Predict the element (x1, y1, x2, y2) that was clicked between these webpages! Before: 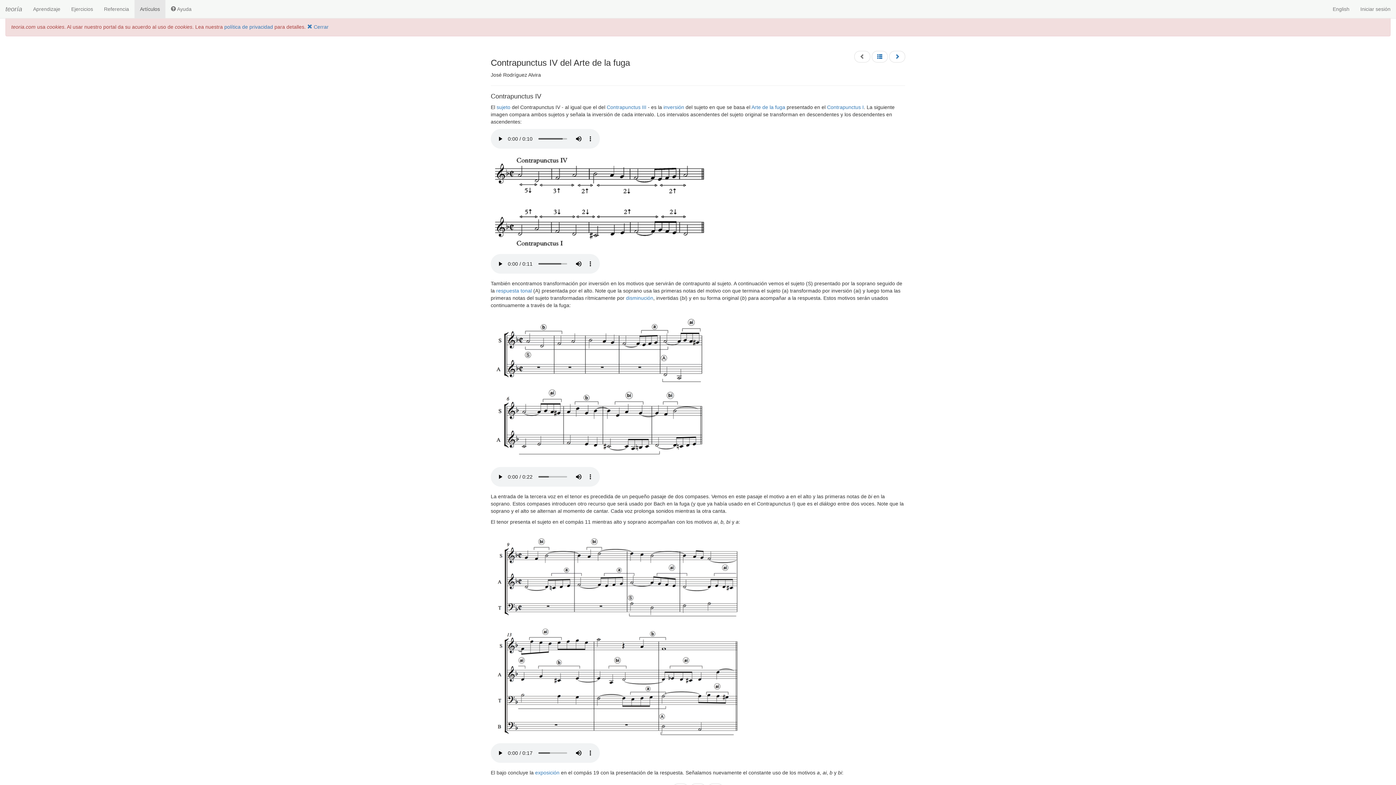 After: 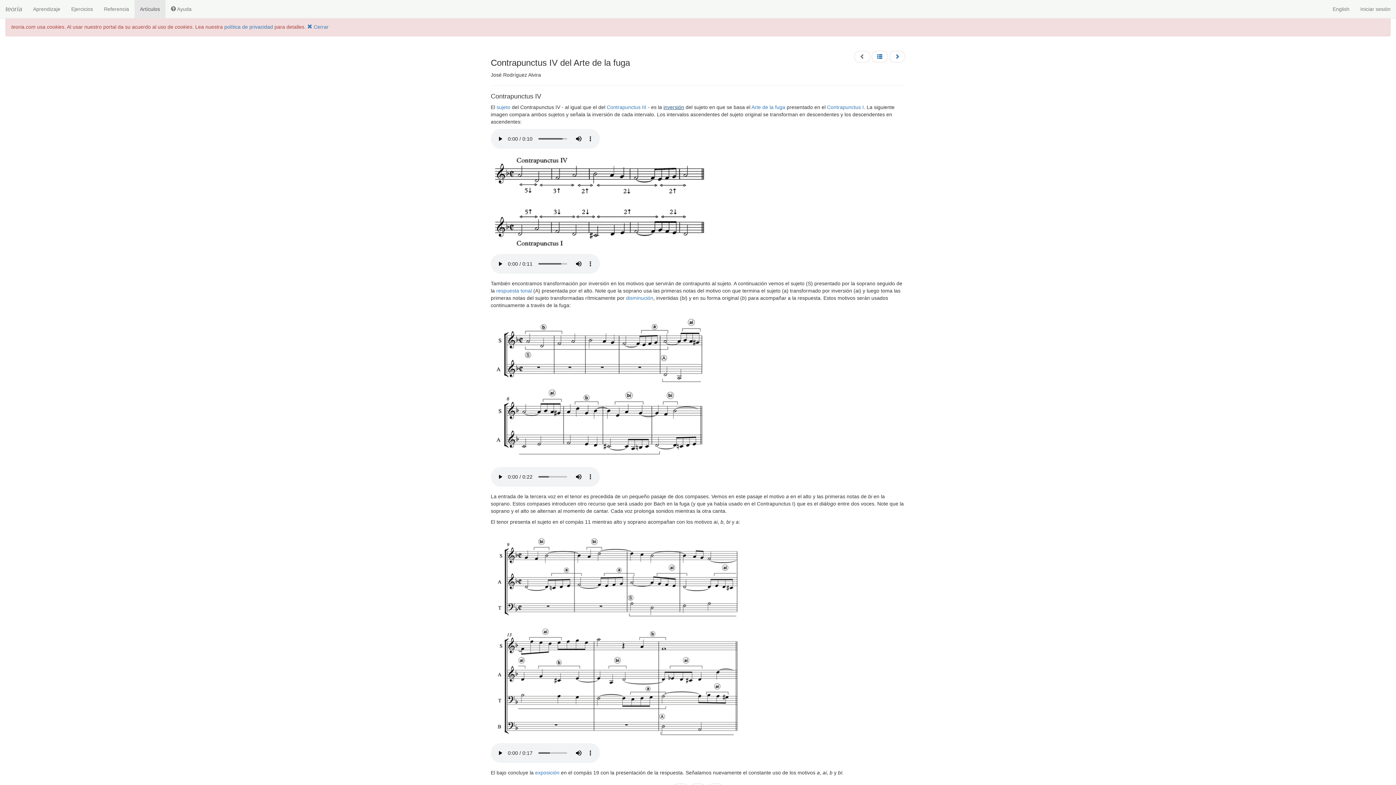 Action: label: inversión bbox: (663, 104, 684, 110)